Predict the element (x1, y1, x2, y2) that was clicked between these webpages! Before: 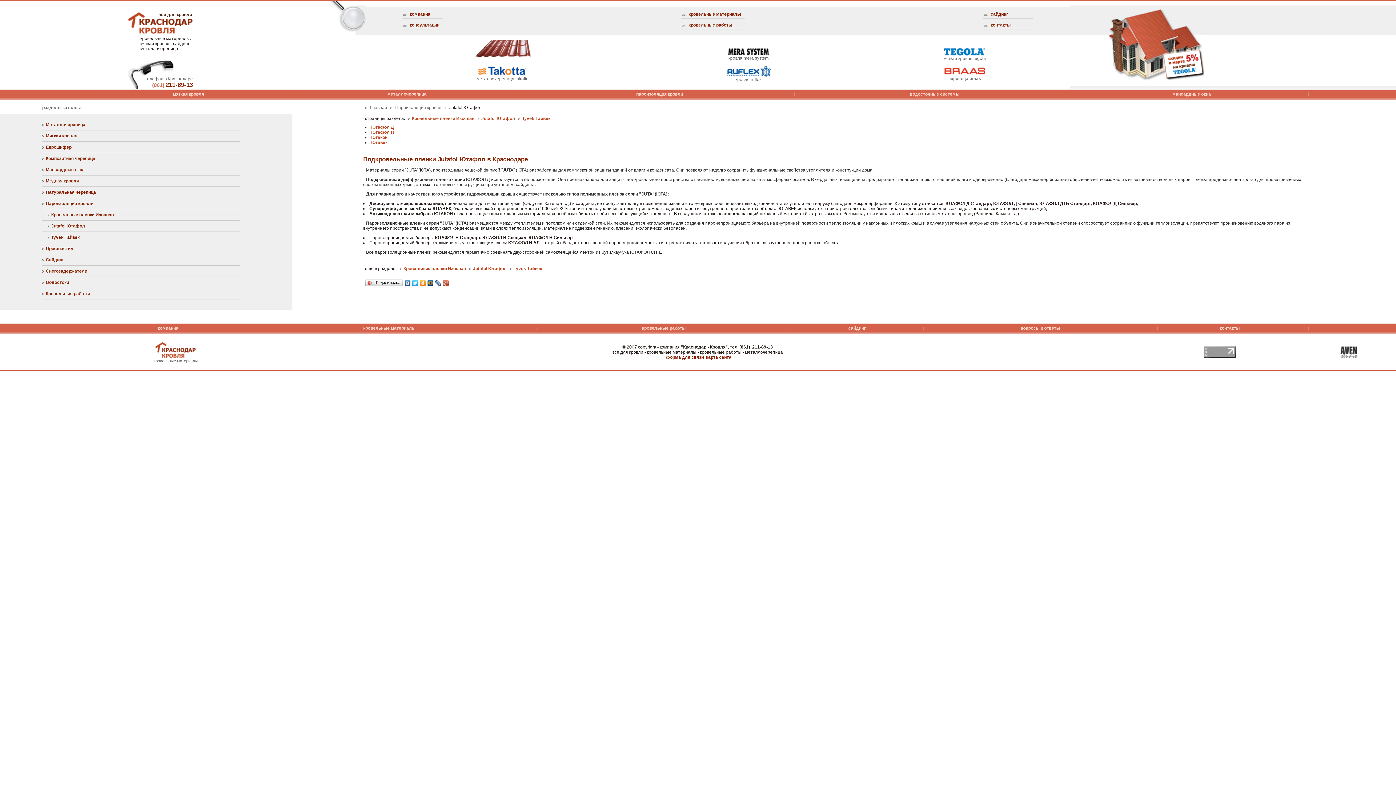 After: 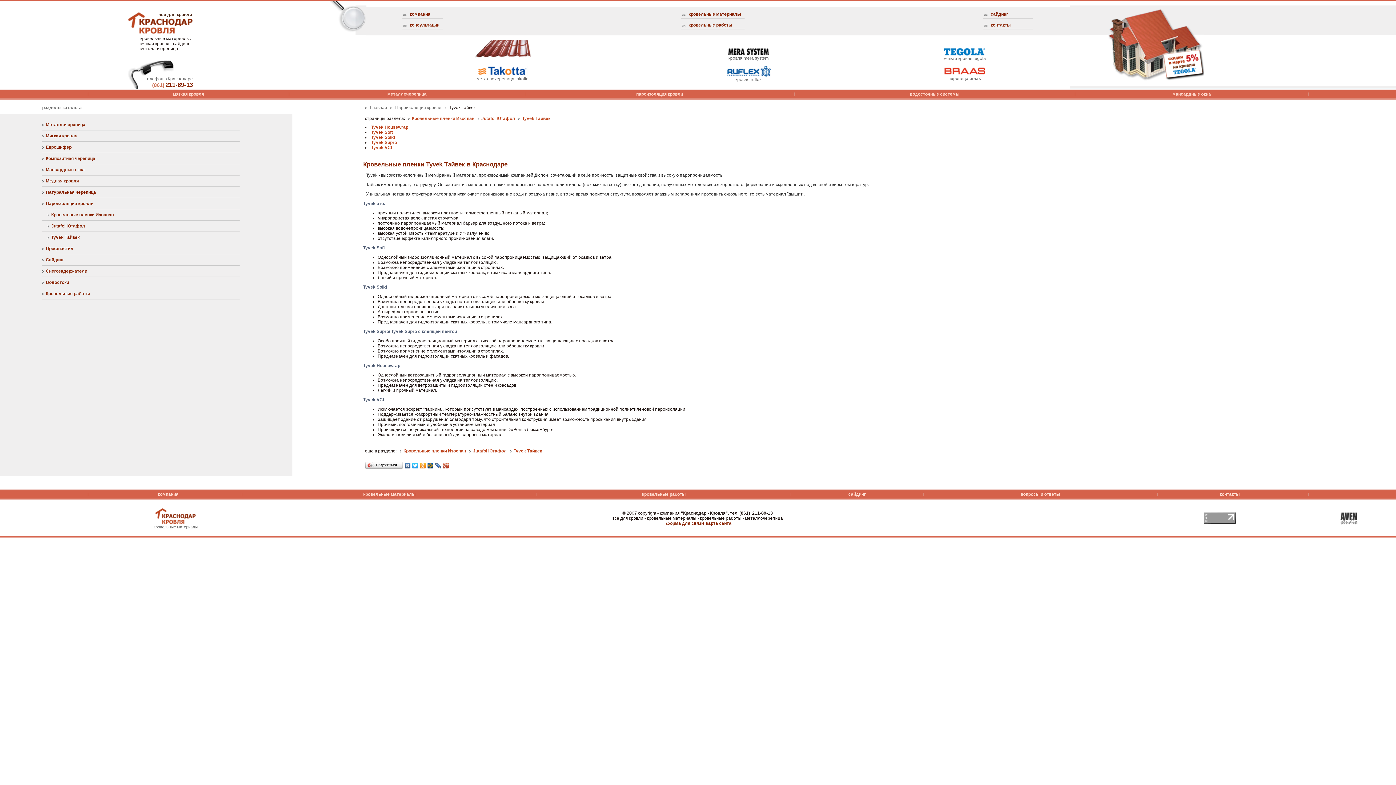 Action: bbox: (522, 116, 550, 121) label: Tyvek Тайвек